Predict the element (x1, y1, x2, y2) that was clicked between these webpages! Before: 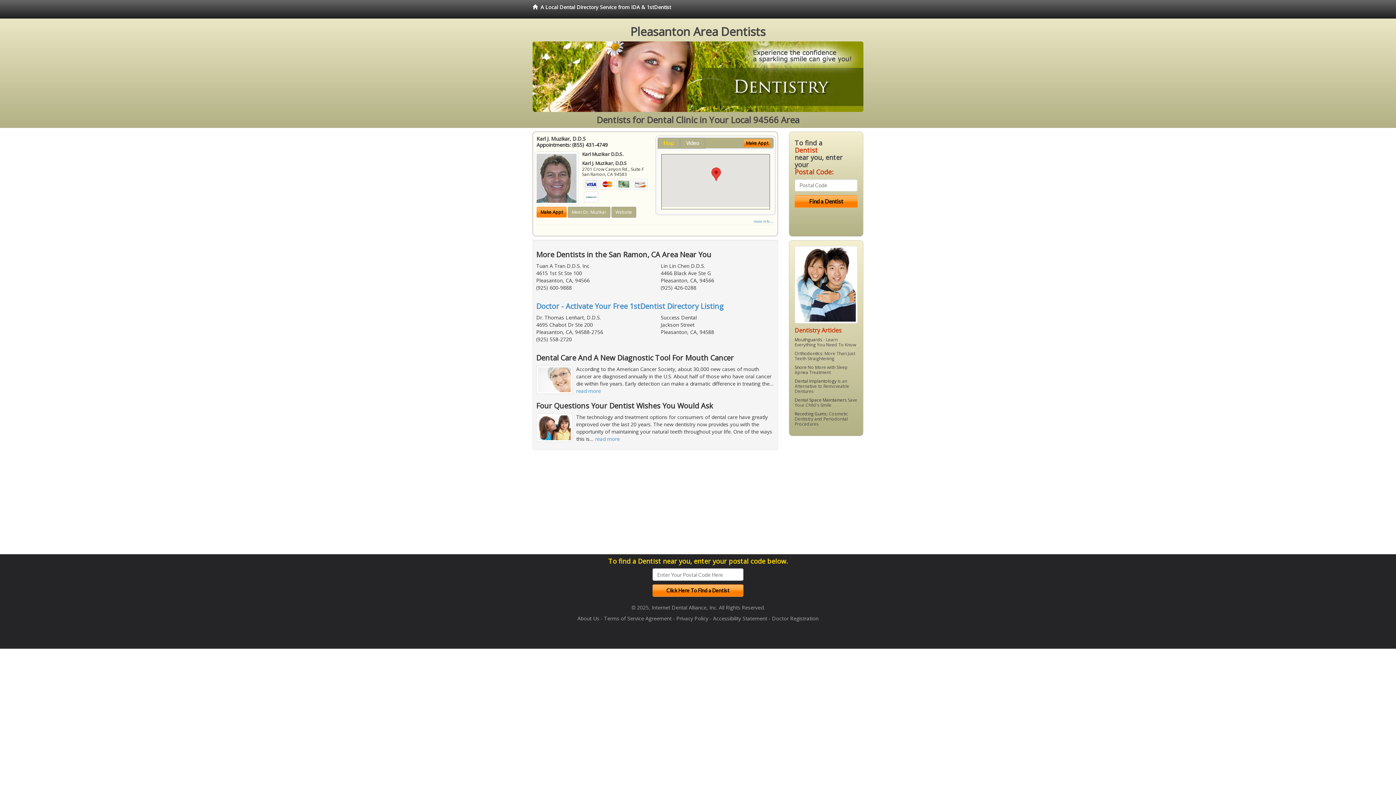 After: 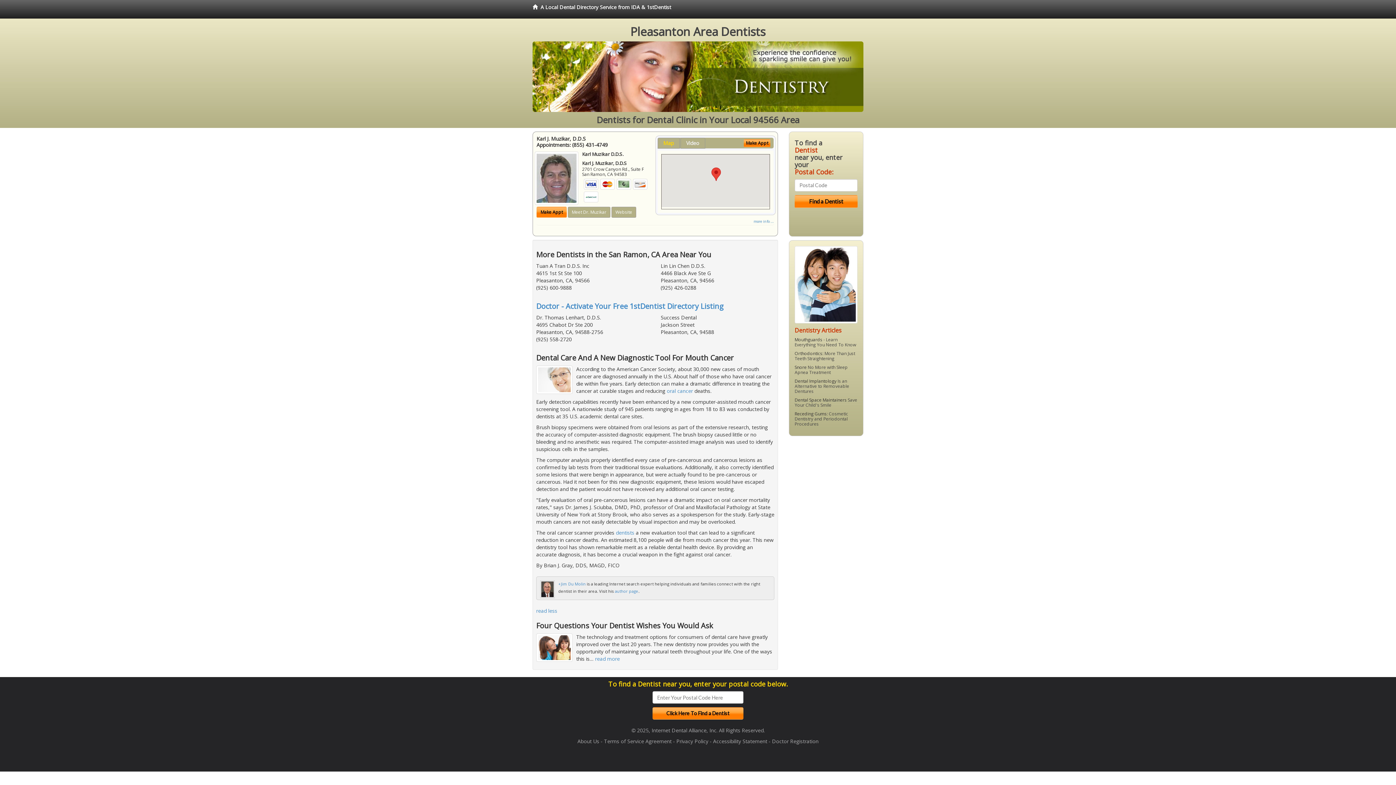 Action: label: read more bbox: (576, 387, 601, 394)